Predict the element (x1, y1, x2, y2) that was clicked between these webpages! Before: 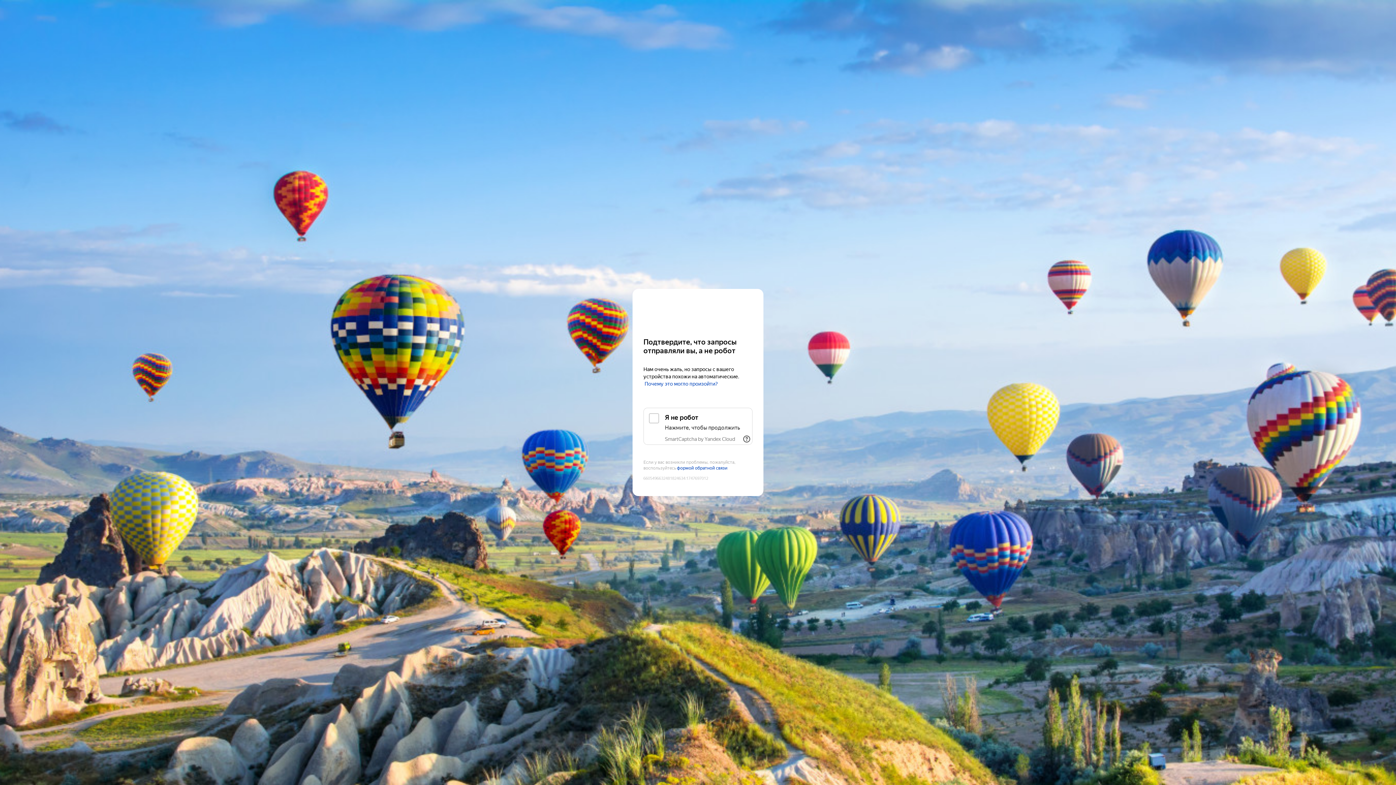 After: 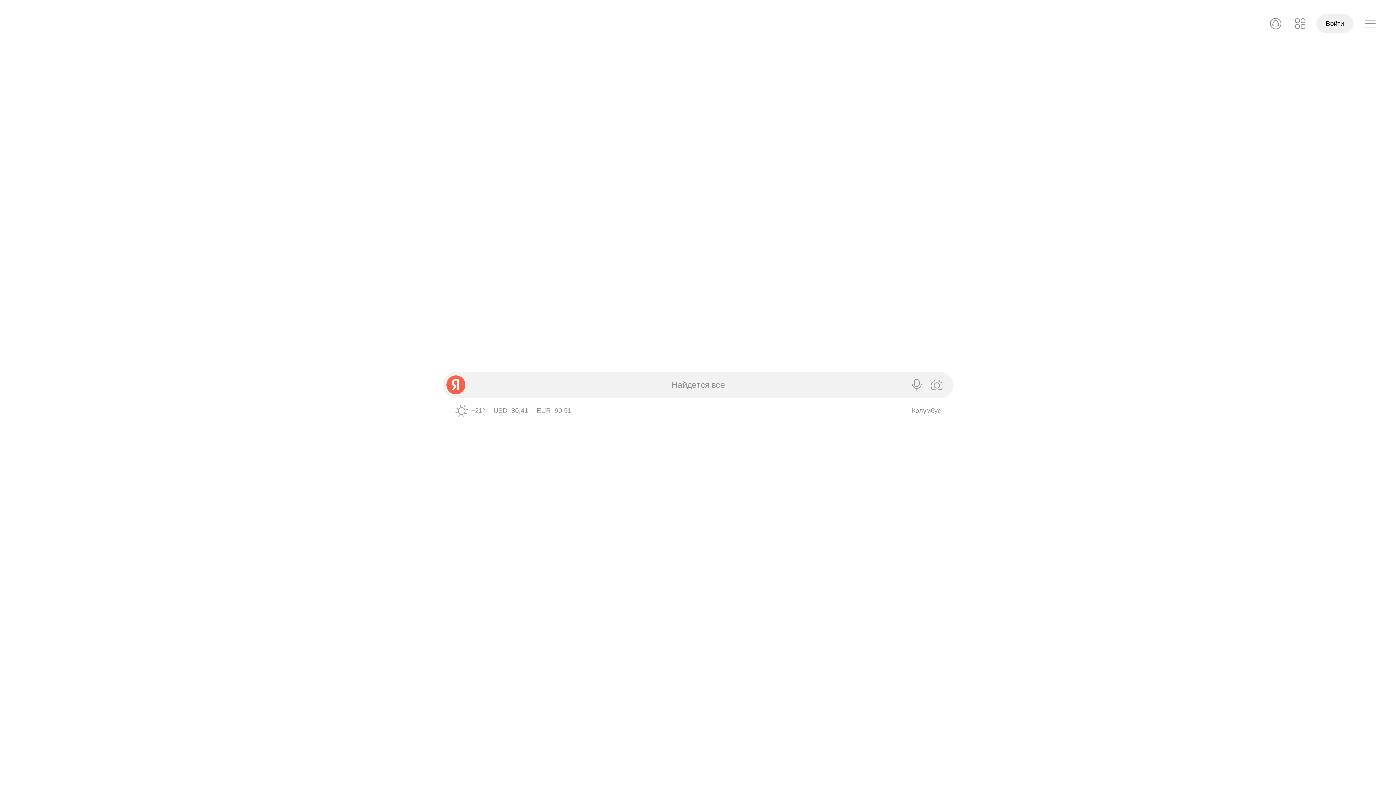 Action: bbox: (643, 303, 752, 317) label: Yandex